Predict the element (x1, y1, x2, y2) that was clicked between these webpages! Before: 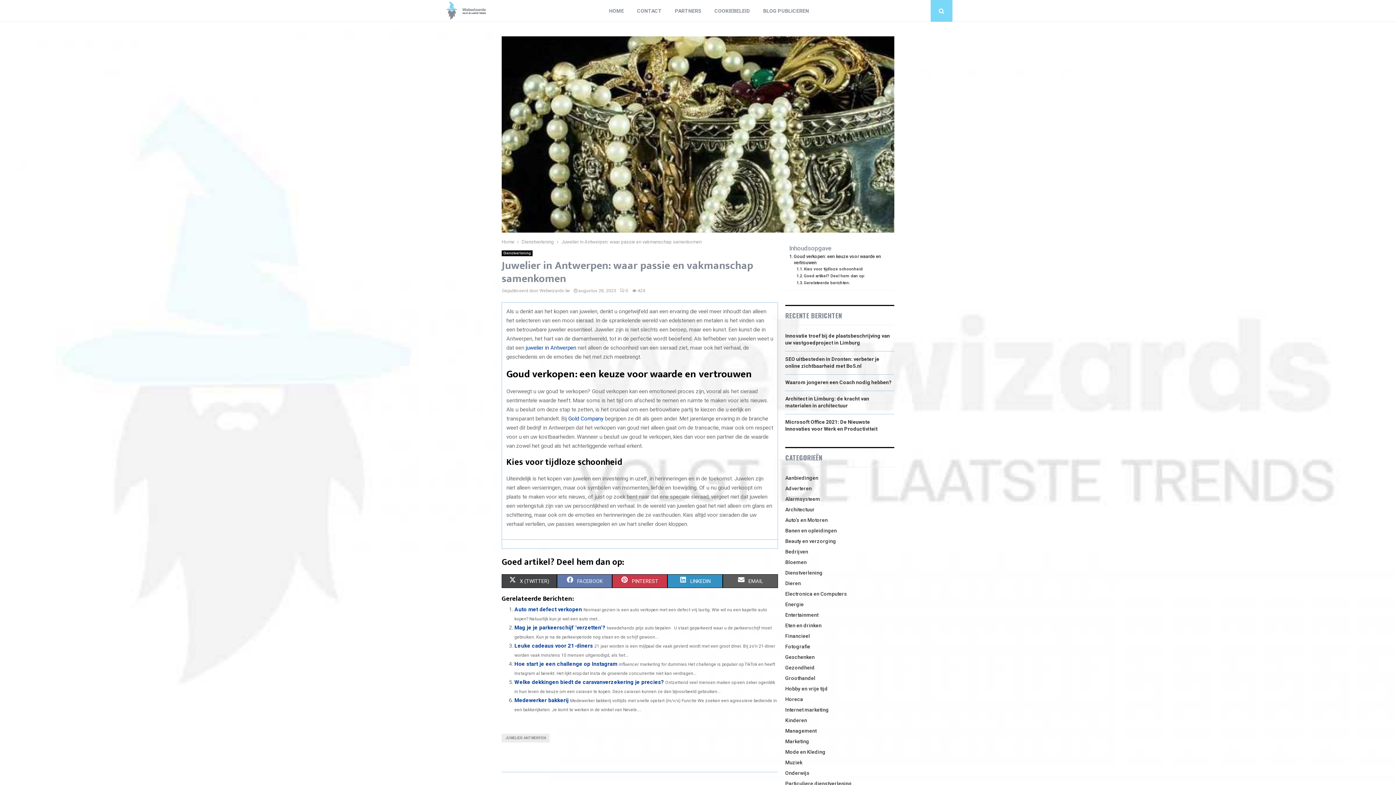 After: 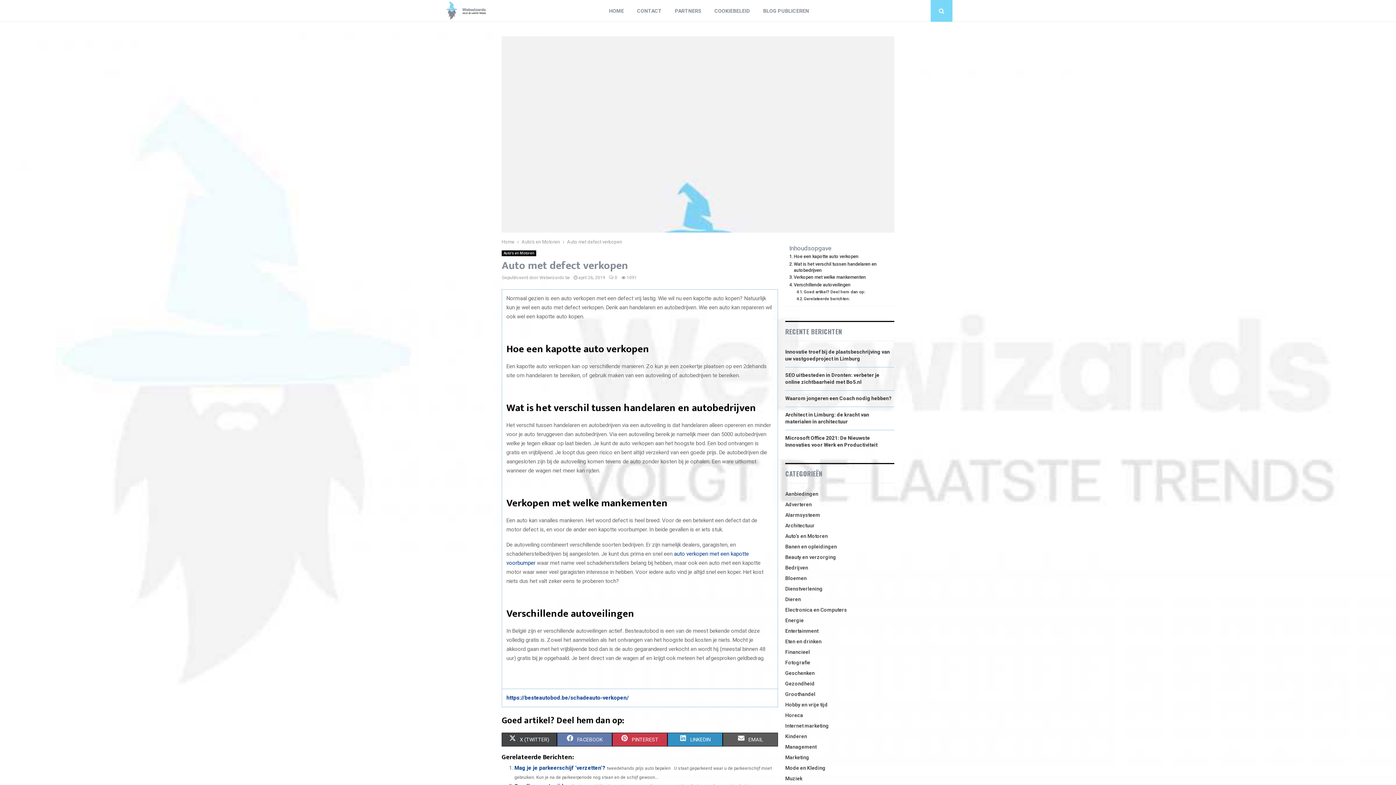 Action: bbox: (514, 606, 582, 612) label: Auto met defect verkopen